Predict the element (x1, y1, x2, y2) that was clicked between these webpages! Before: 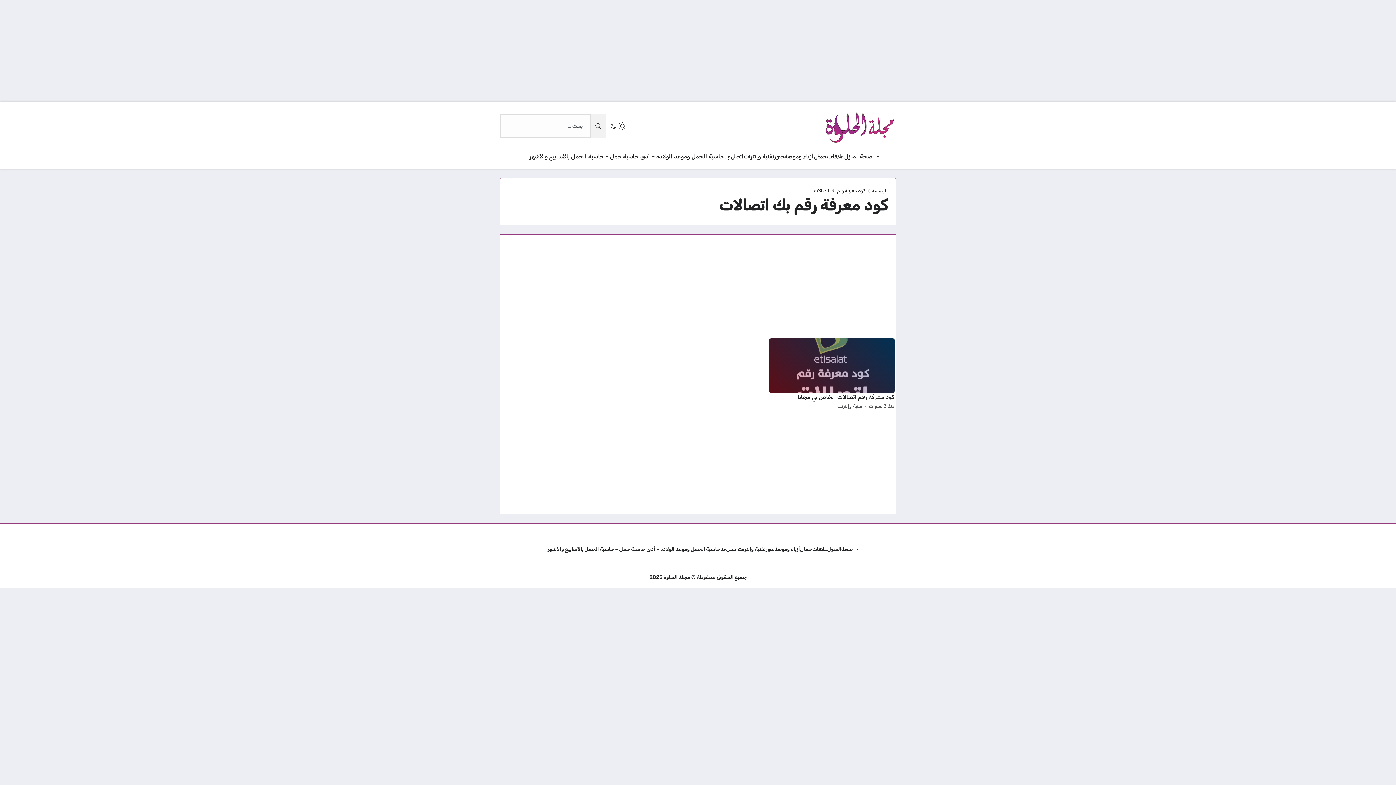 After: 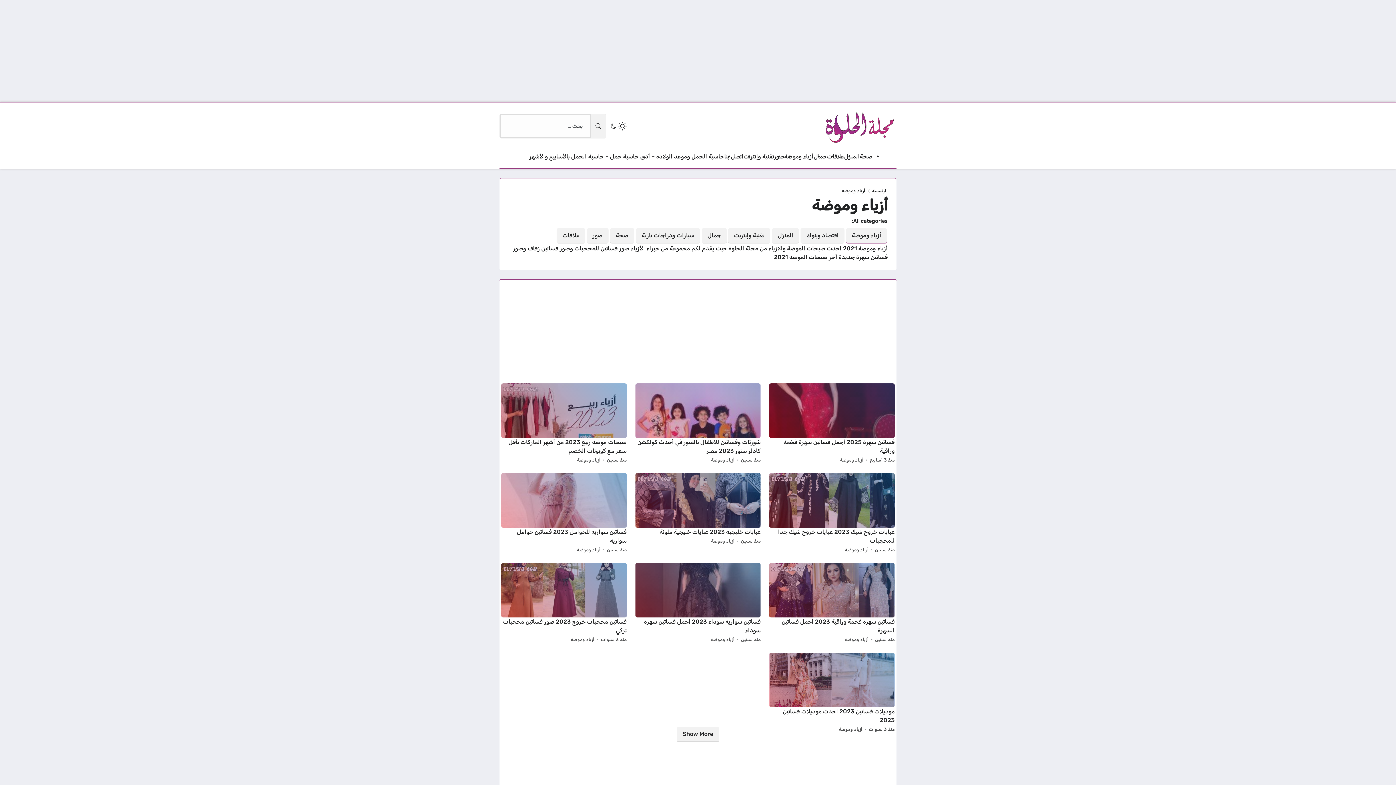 Action: bbox: (774, 545, 800, 553) label: أزياء وموضة